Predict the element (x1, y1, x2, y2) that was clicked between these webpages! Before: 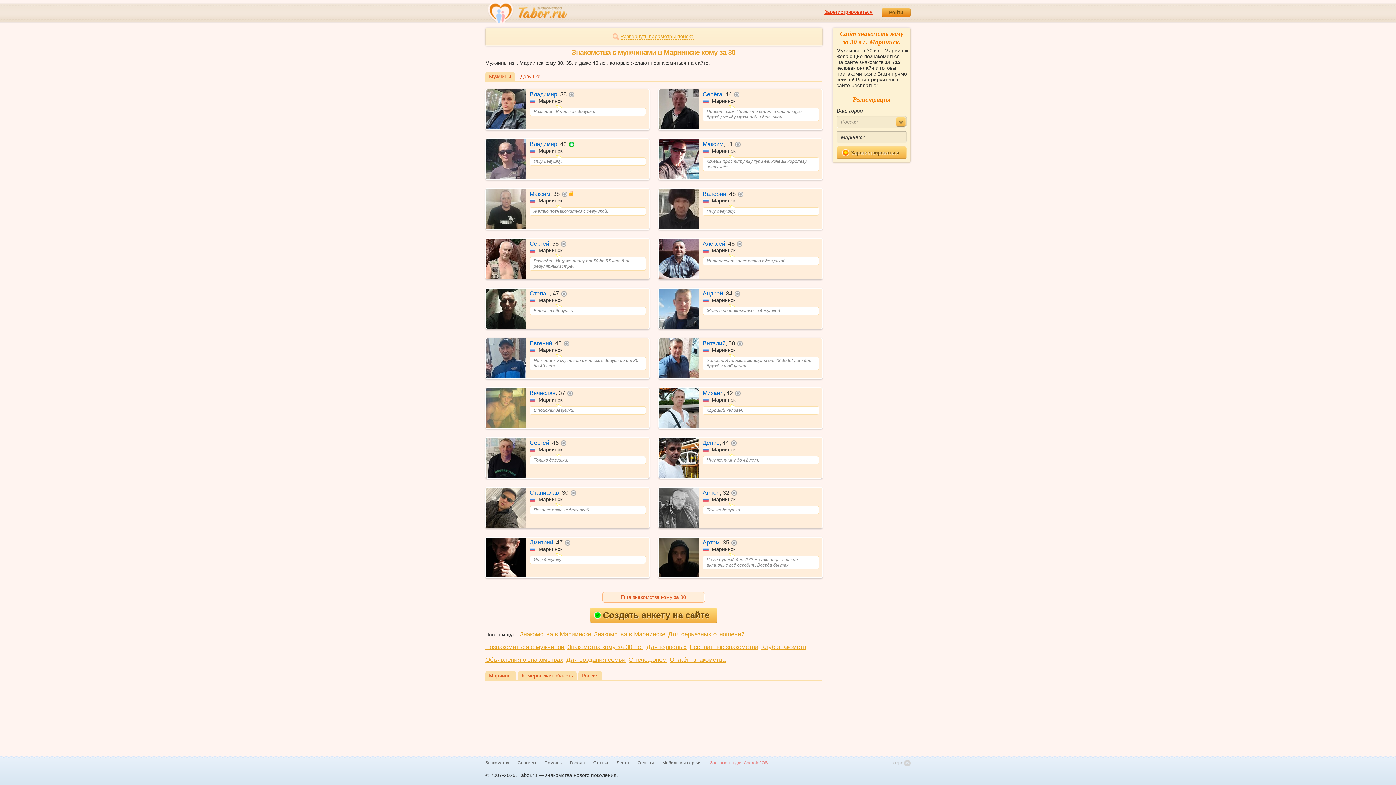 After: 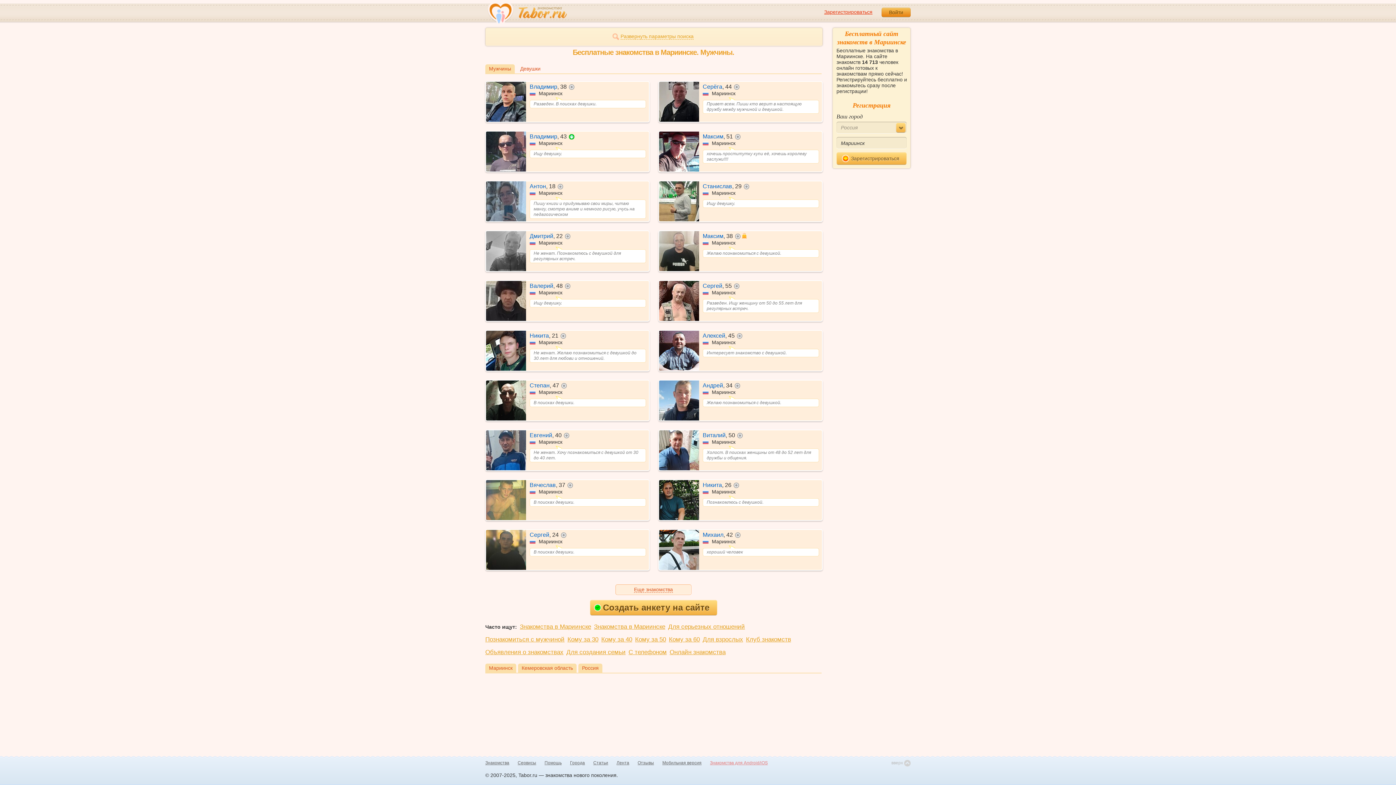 Action: bbox: (689, 642, 758, 652) label: Бесплатные знакомства